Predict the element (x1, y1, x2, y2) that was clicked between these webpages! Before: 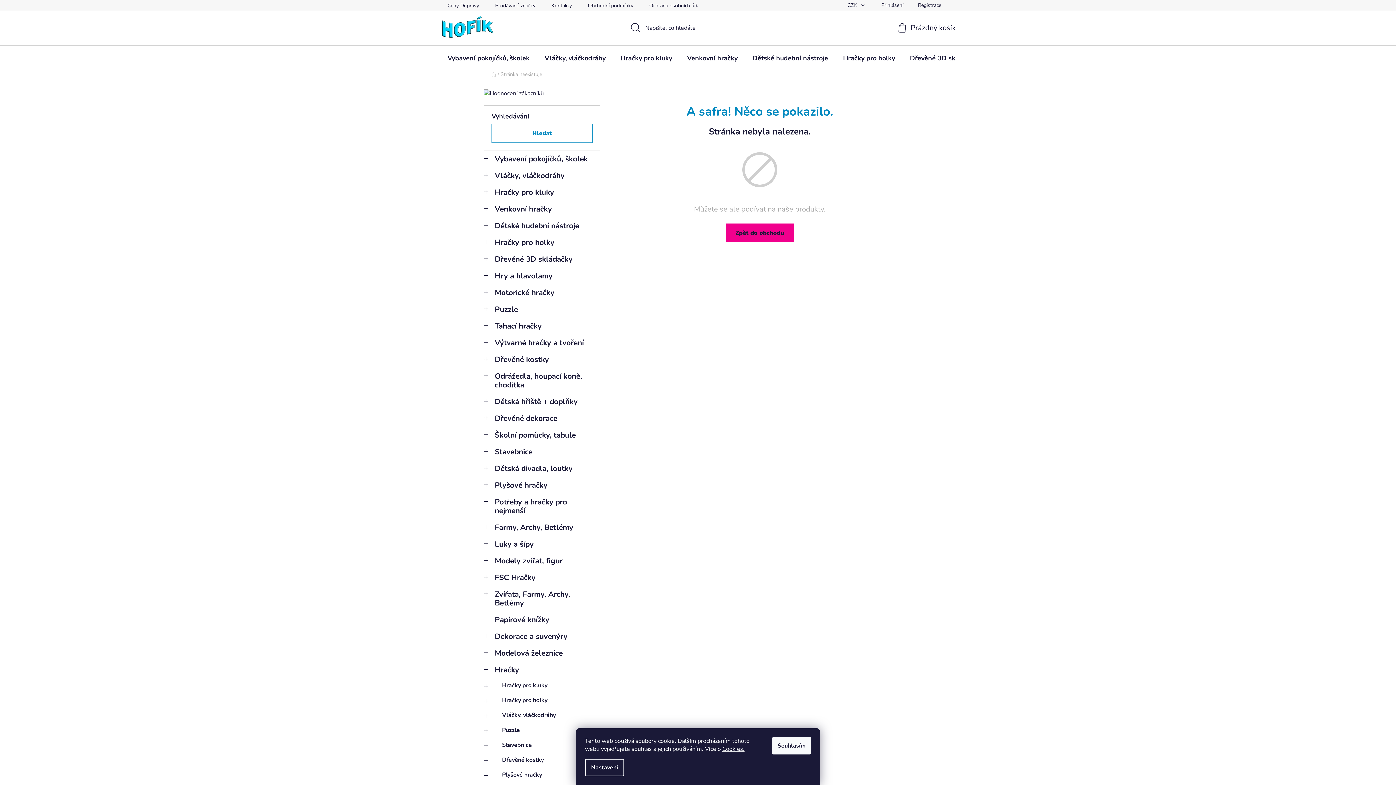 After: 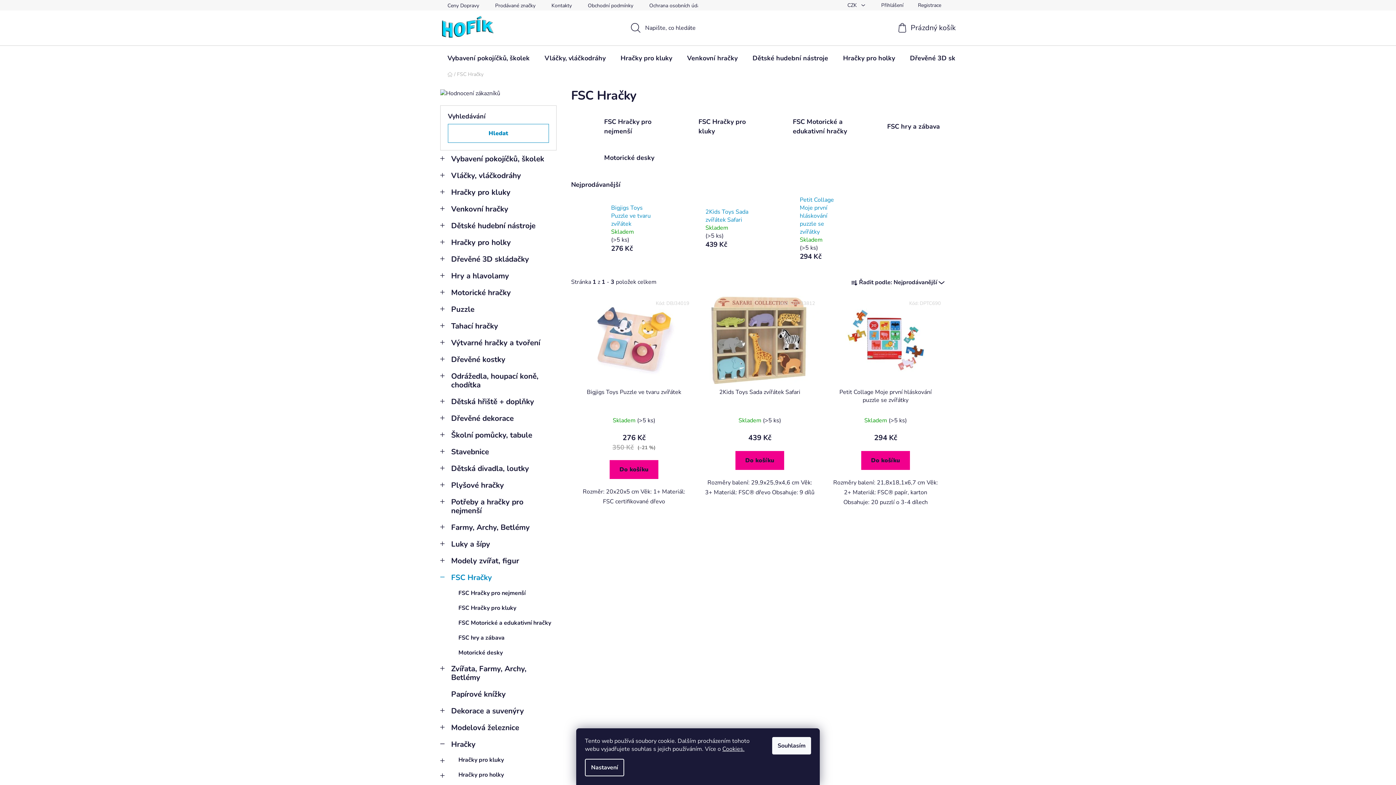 Action: bbox: (484, 569, 600, 586) label: FSC Hračky
 